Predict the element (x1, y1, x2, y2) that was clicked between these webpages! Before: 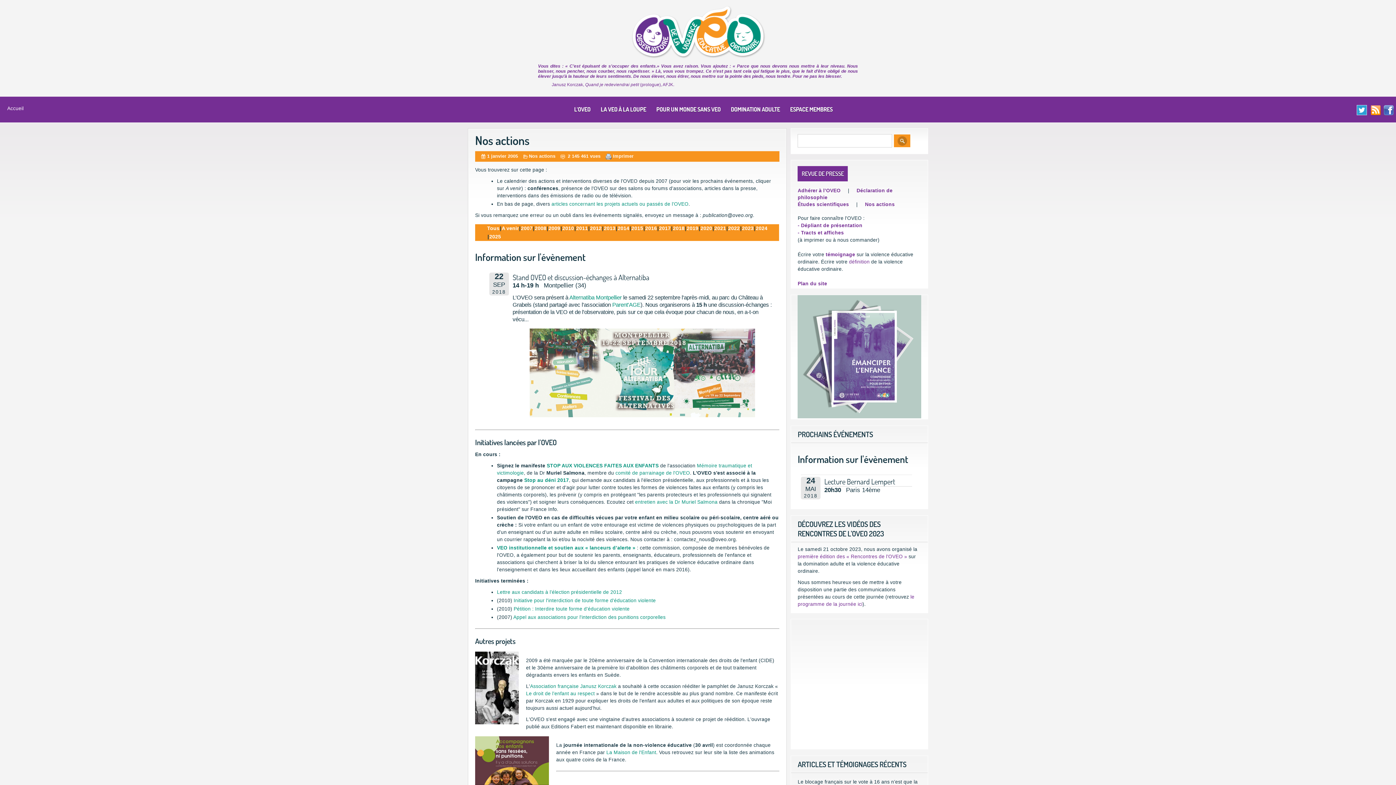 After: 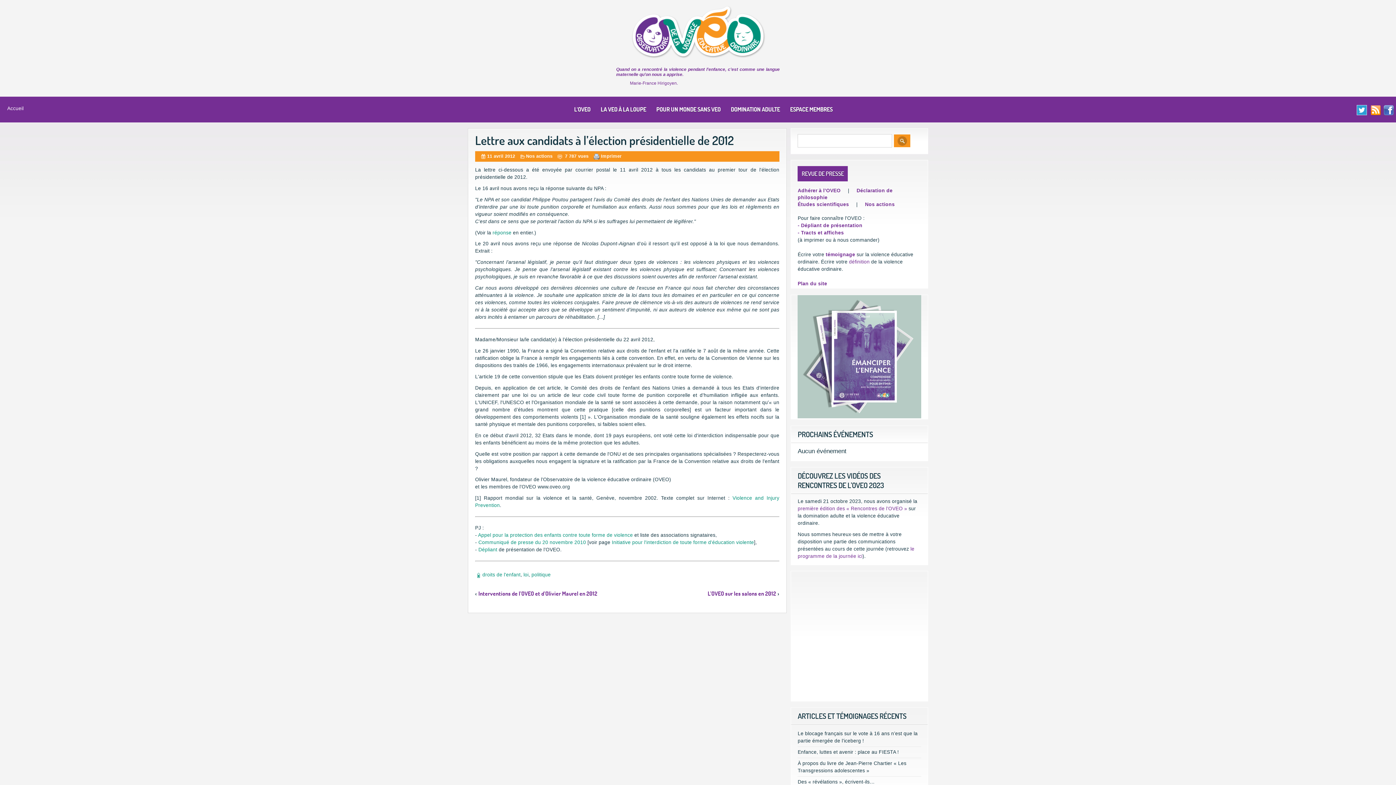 Action: label: Lettre aux candidats à l’élection présidentielle de 2012 bbox: (497, 589, 622, 595)